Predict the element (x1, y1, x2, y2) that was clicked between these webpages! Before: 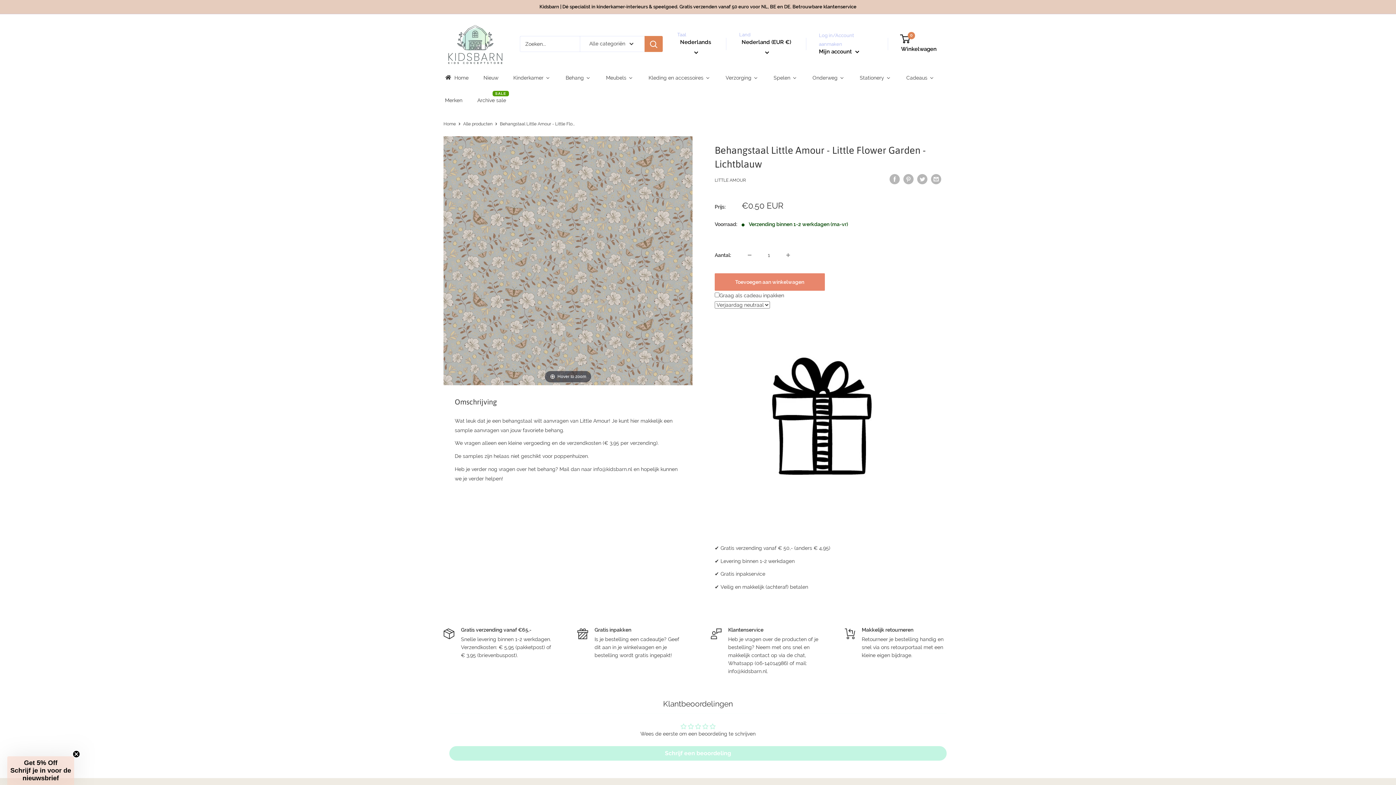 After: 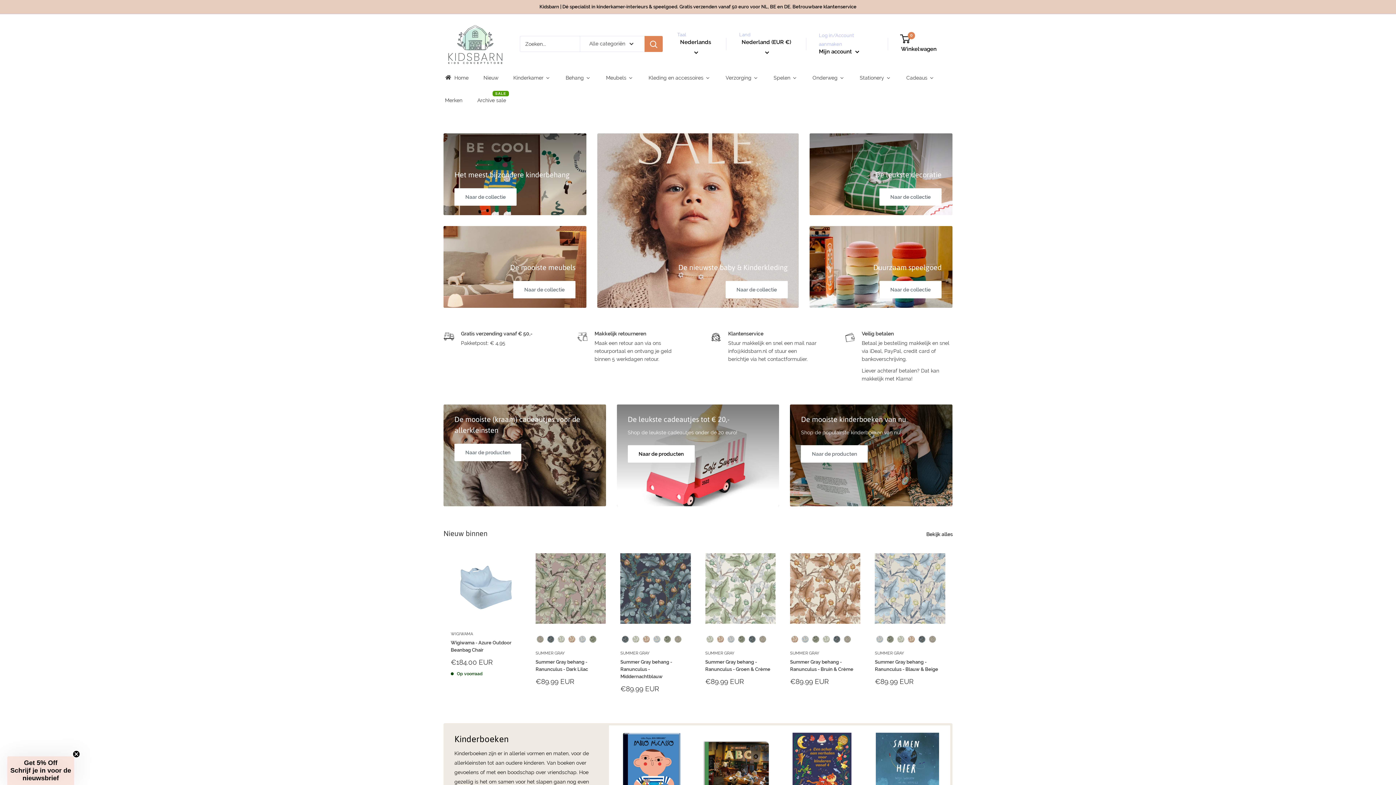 Action: label: Home bbox: (443, 72, 469, 82)